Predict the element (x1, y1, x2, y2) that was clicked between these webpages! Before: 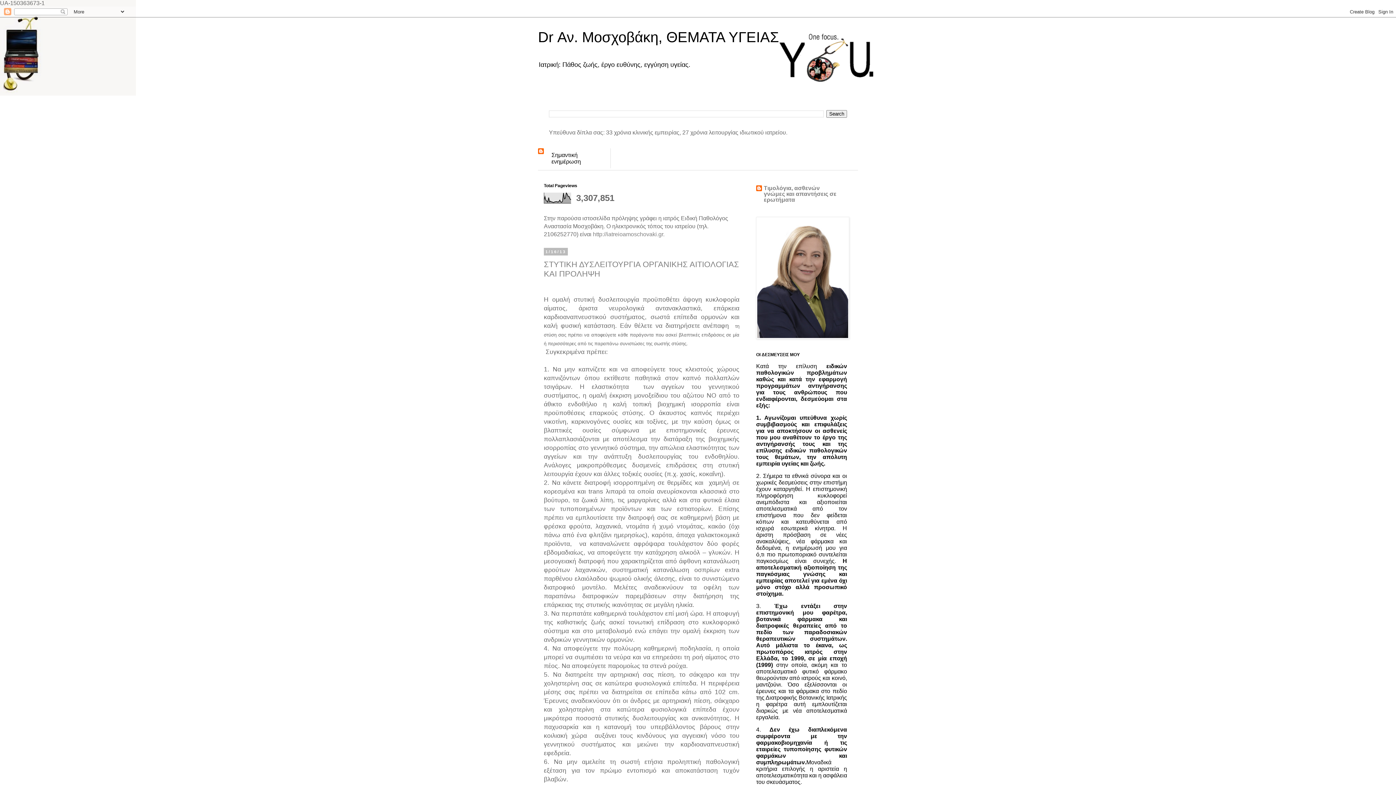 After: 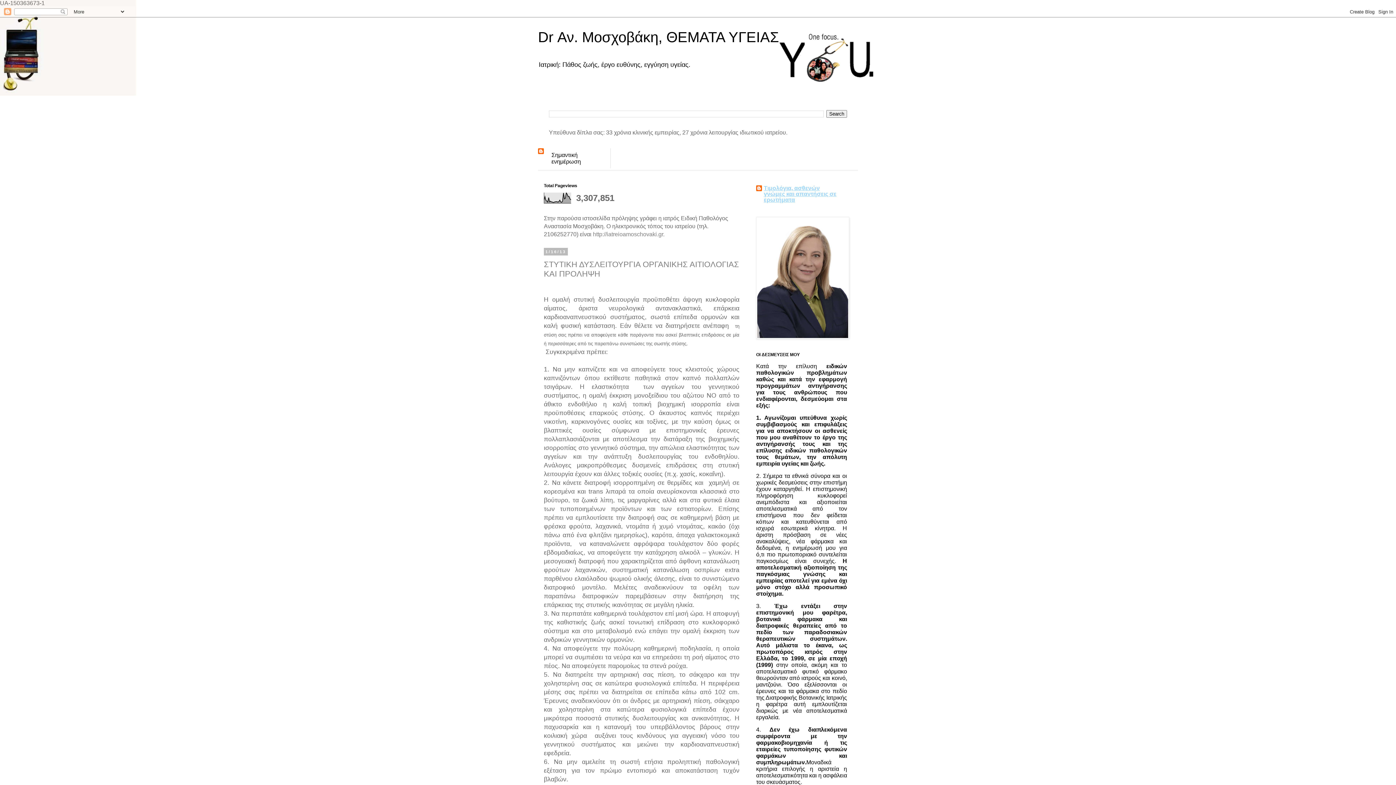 Action: label: Τιμολόγια, ασθενών γνώμες και απαντήσεις σε ερωτήματα bbox: (764, 185, 836, 202)